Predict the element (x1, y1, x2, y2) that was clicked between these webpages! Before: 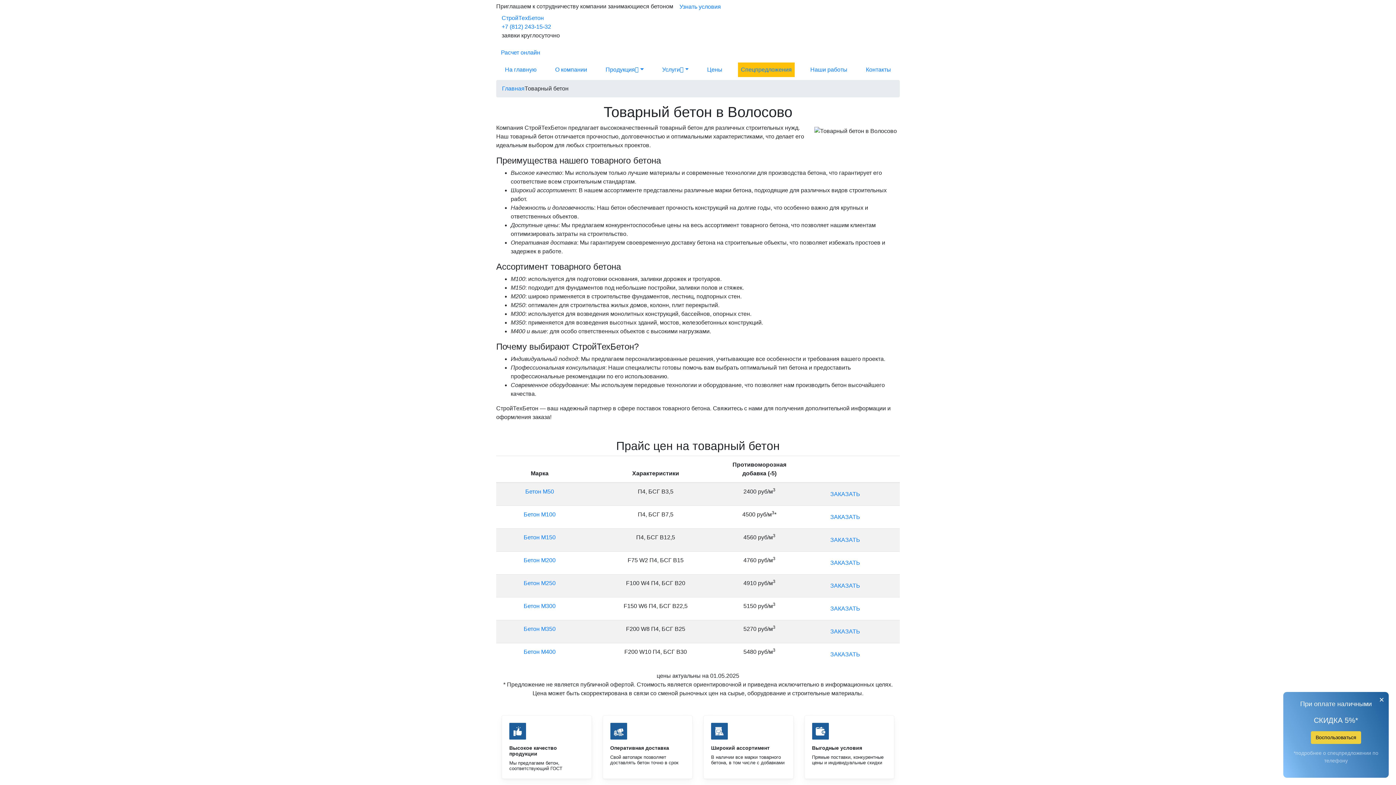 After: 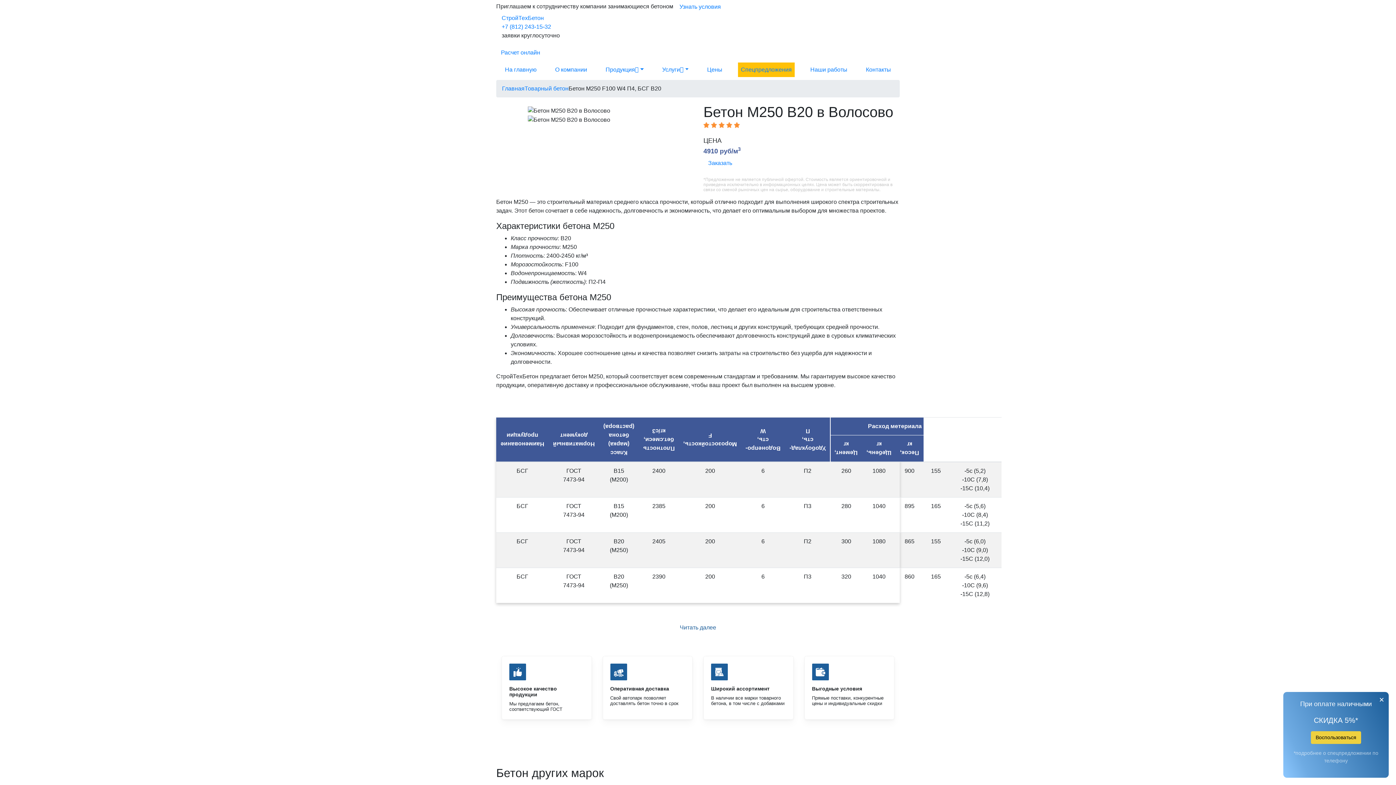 Action: bbox: (523, 580, 555, 586) label: Бетон М250